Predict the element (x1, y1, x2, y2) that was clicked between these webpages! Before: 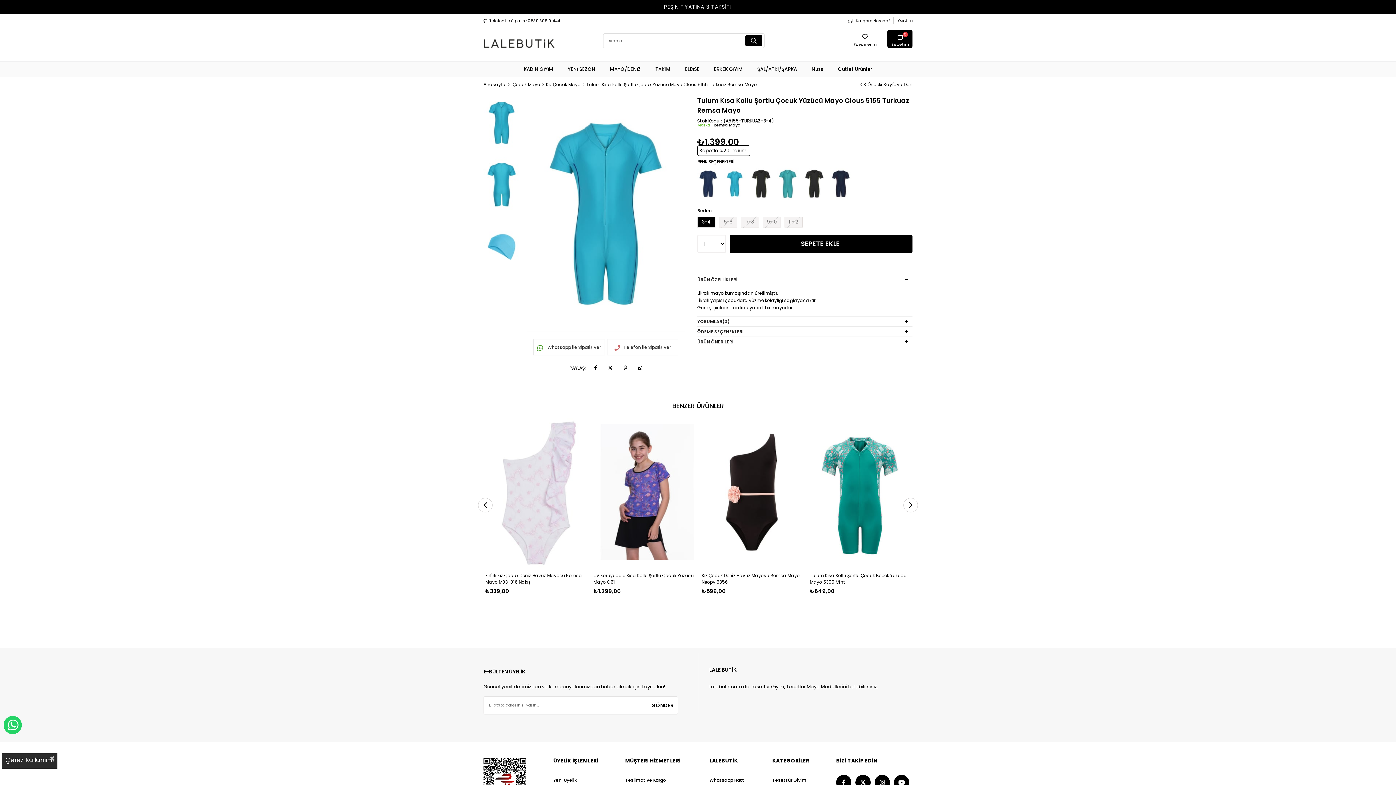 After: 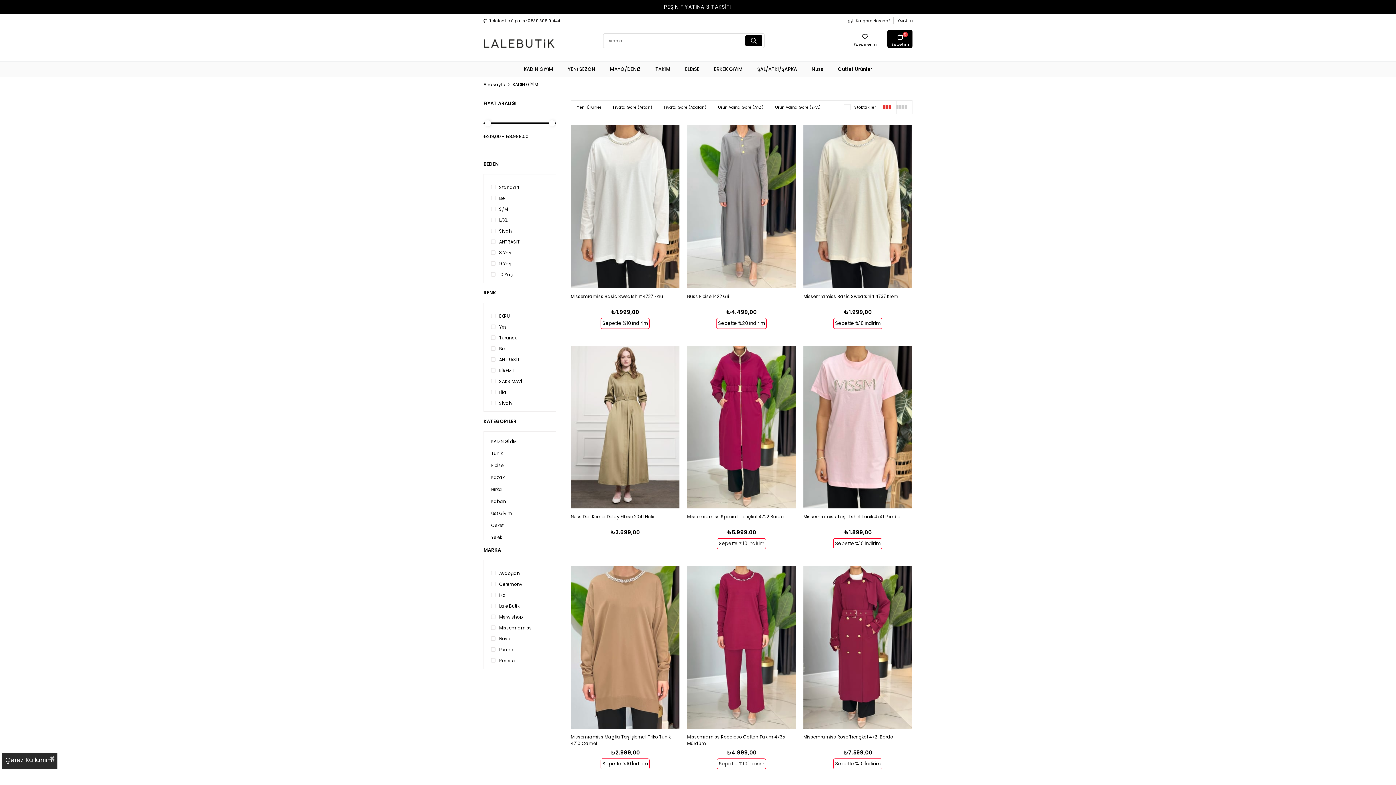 Action: bbox: (522, 61, 554, 77) label: KADIN GİYİM